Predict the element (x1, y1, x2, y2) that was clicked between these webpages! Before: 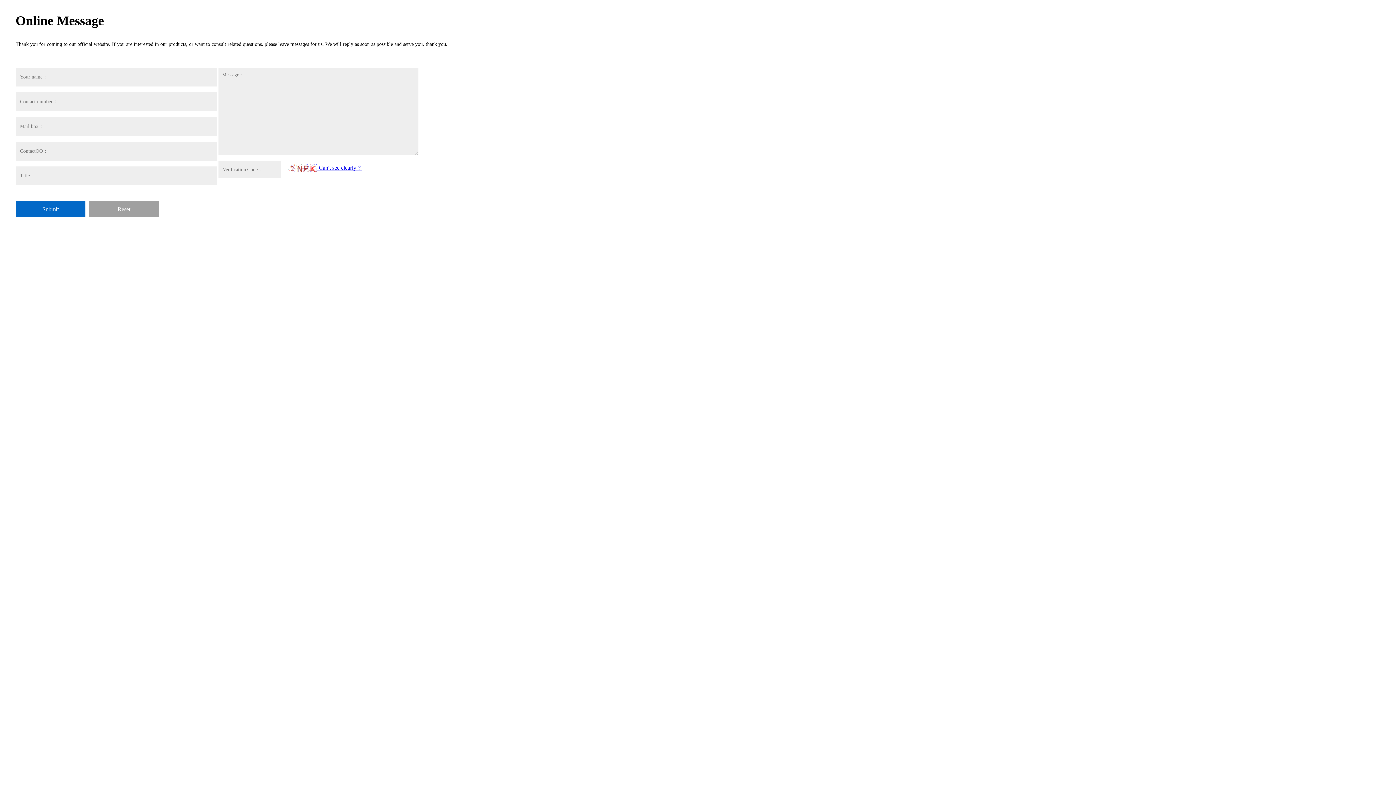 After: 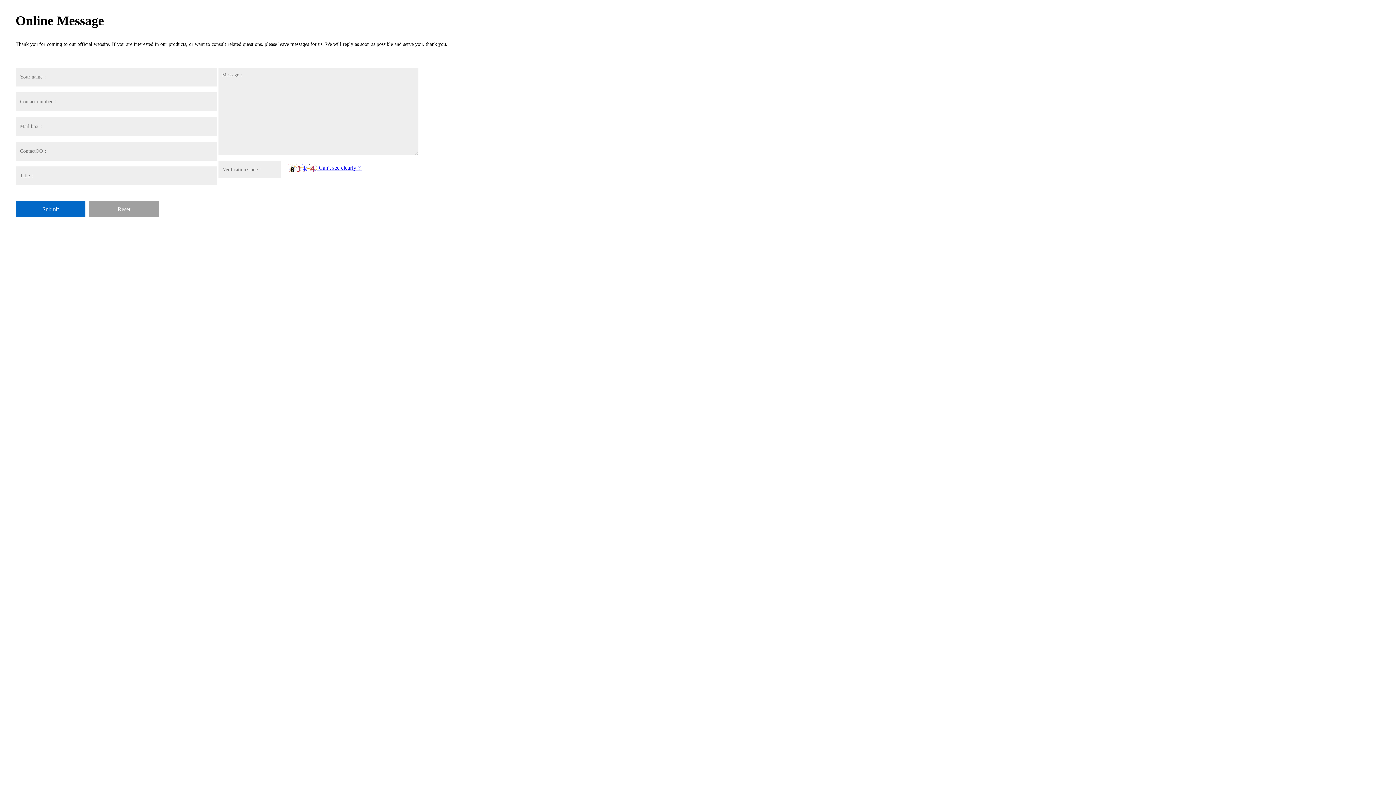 Action: bbox: (288, 164, 362, 172) label:  Can't see clearly？